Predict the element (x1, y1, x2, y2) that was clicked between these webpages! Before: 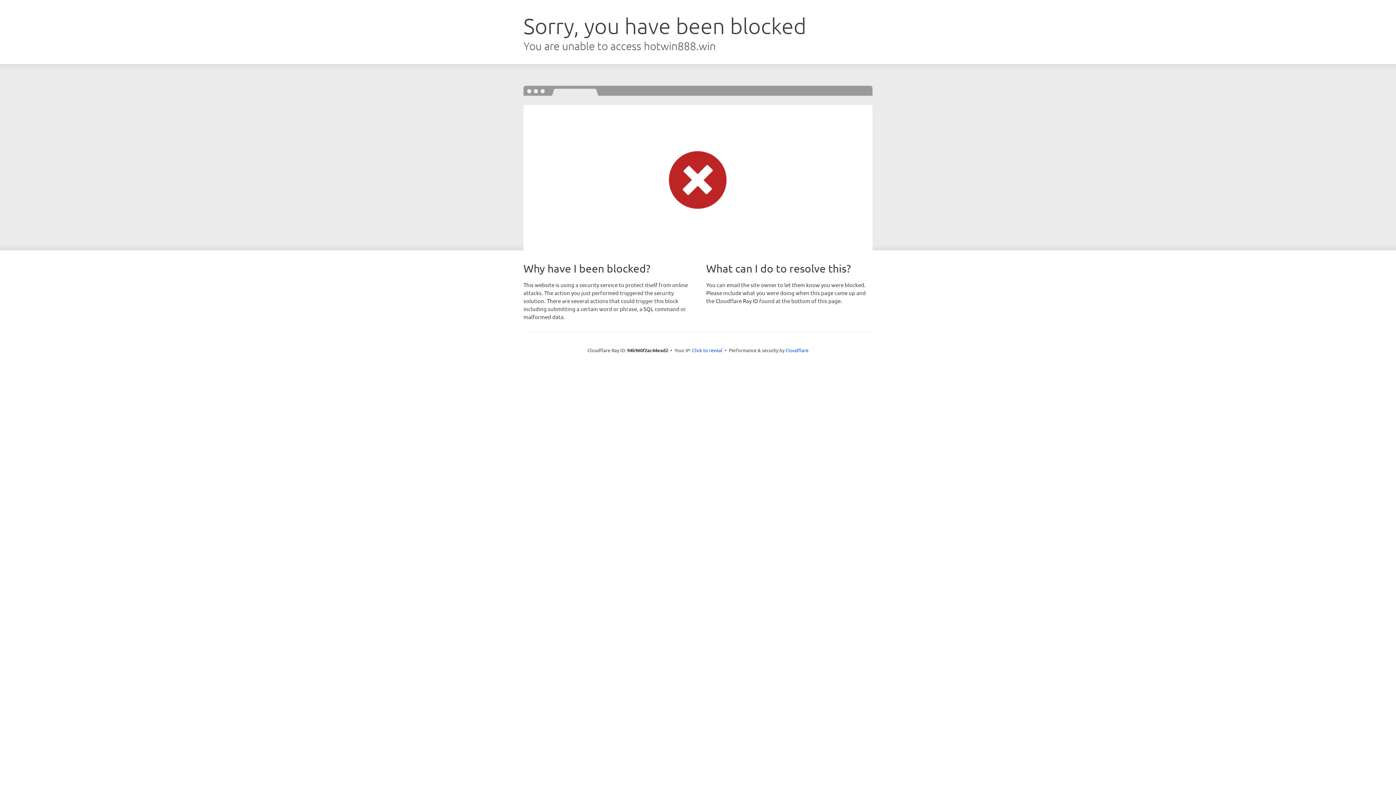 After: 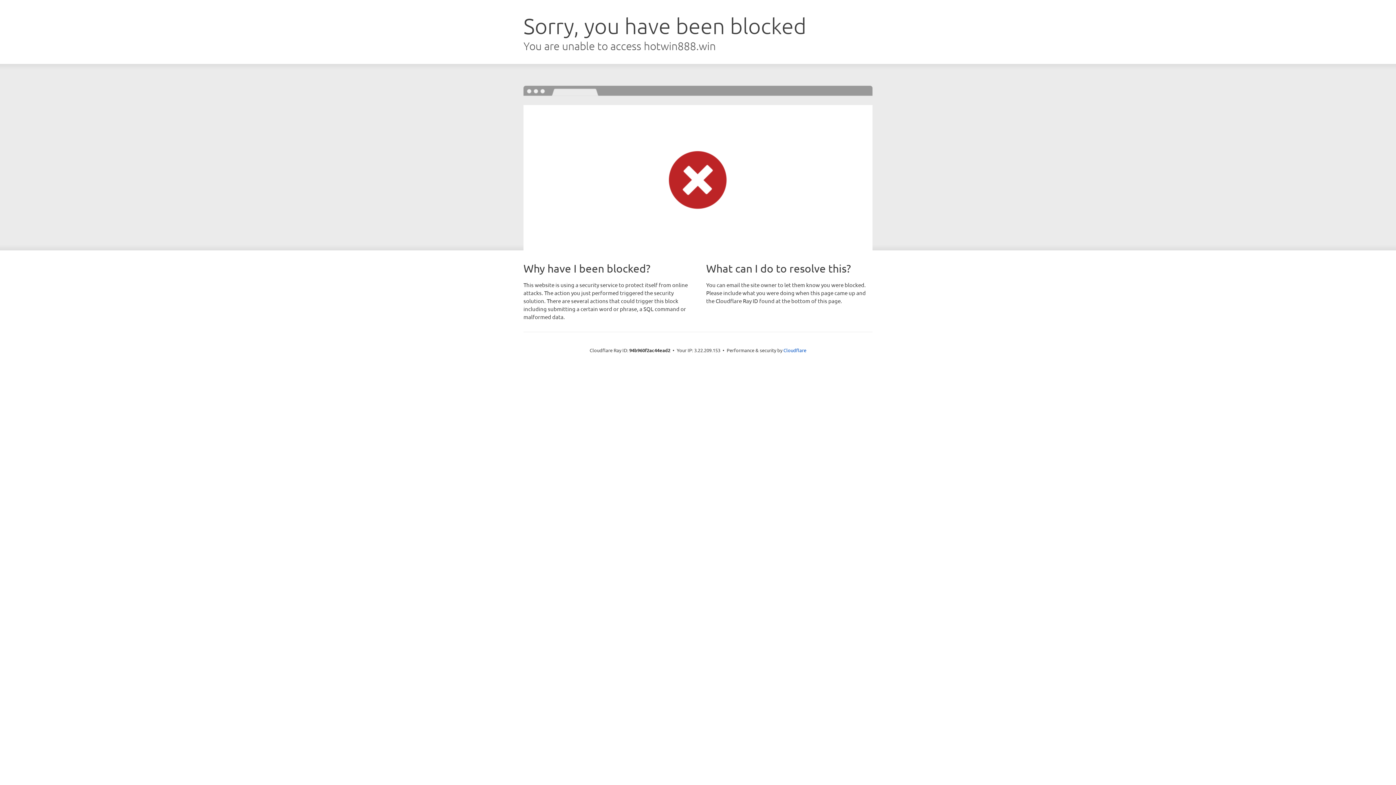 Action: bbox: (692, 346, 722, 353) label: Click to reveal